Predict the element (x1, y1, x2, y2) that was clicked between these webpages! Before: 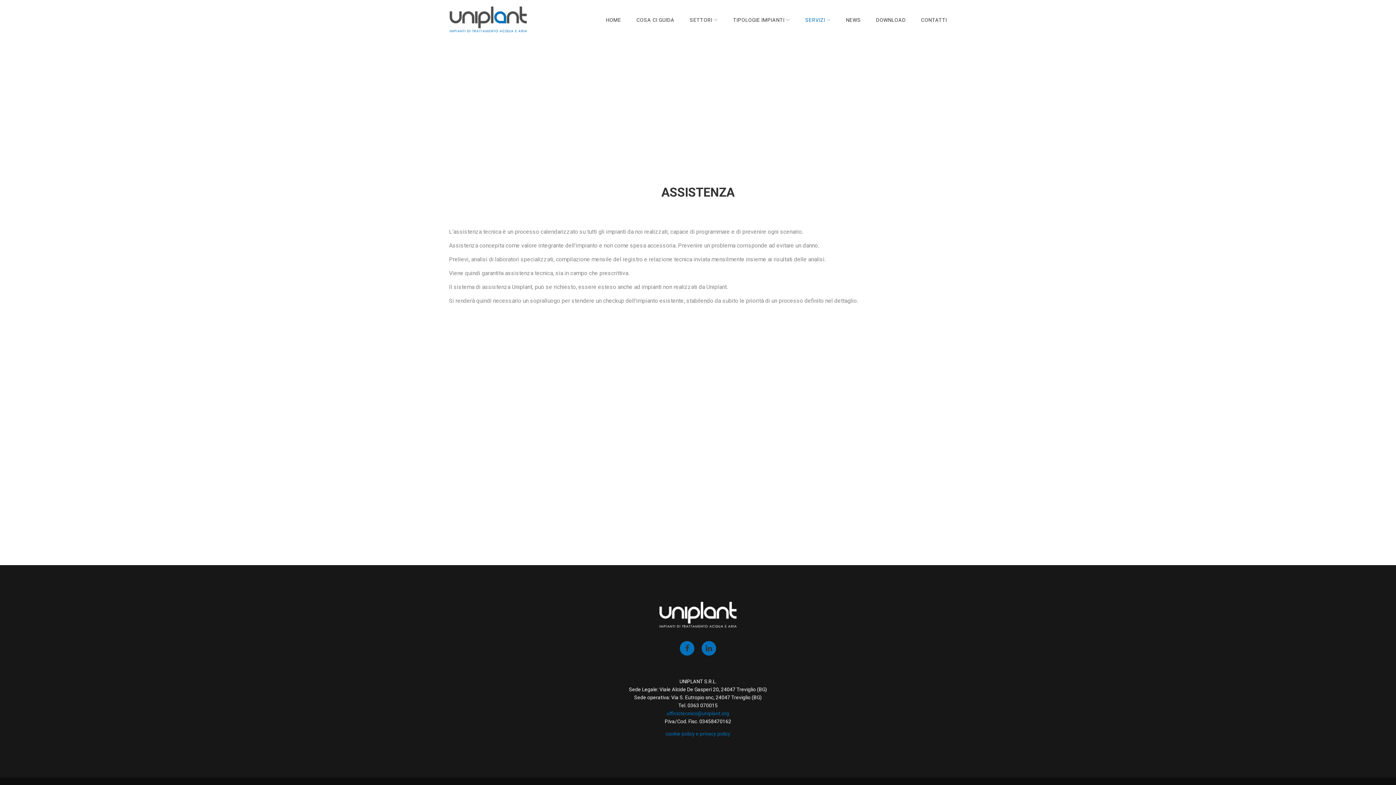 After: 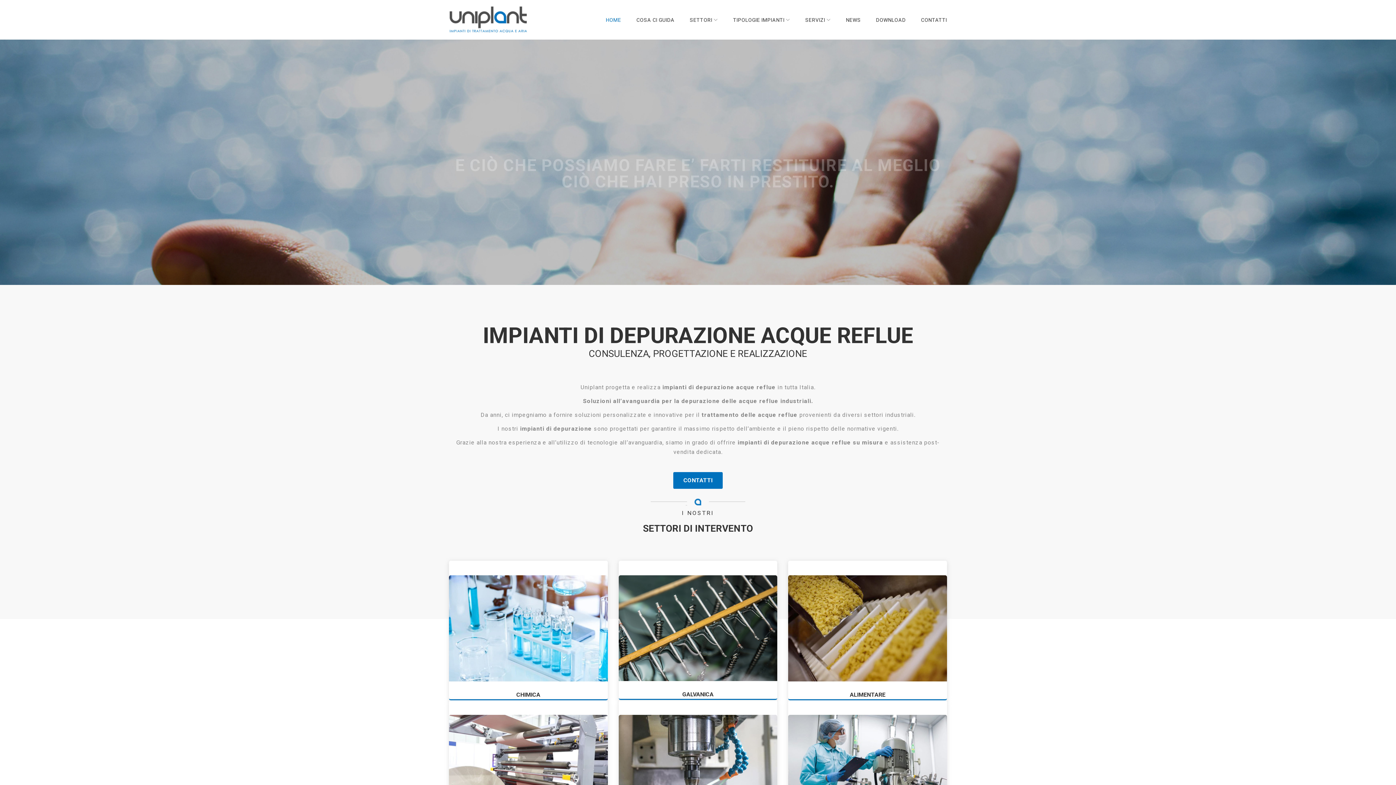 Action: label: HOME bbox: (606, 14, 621, 25)